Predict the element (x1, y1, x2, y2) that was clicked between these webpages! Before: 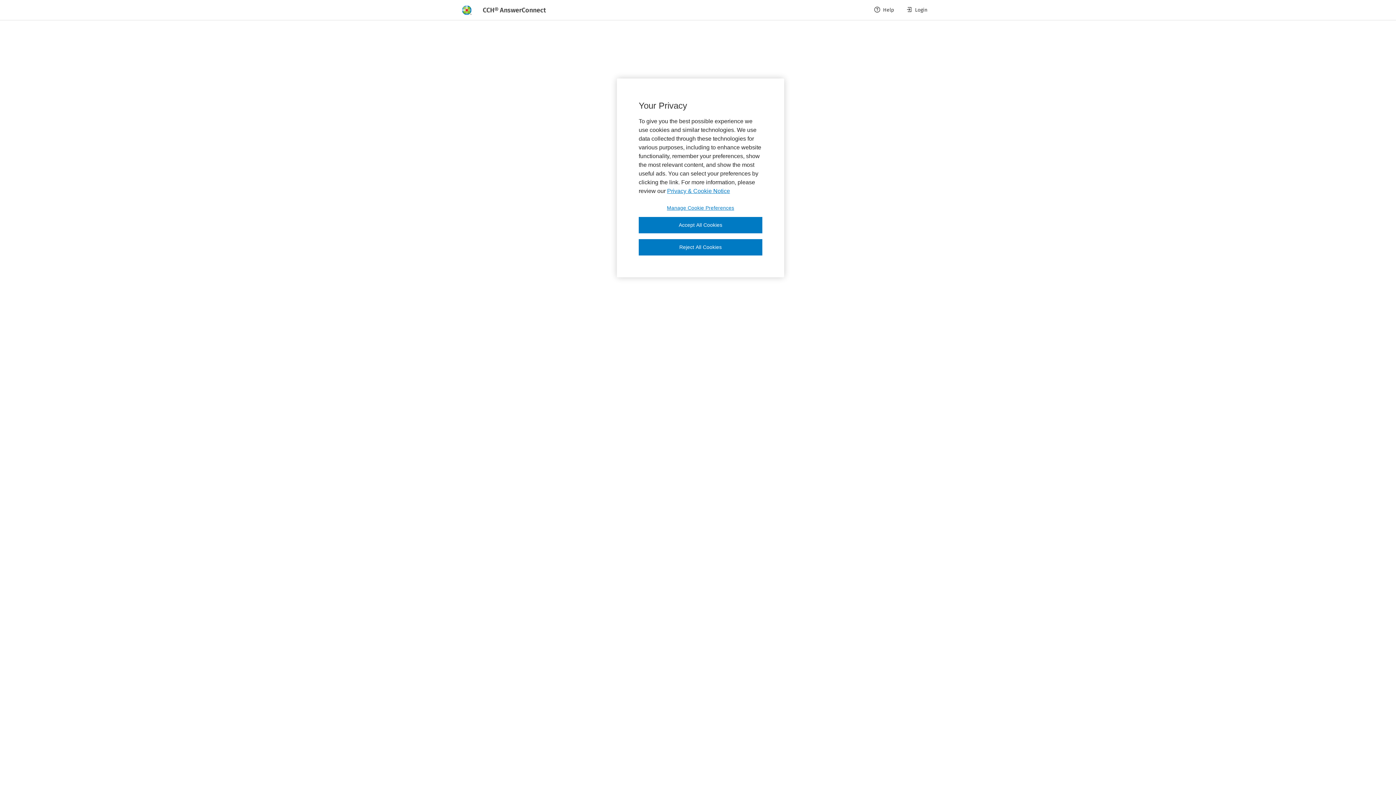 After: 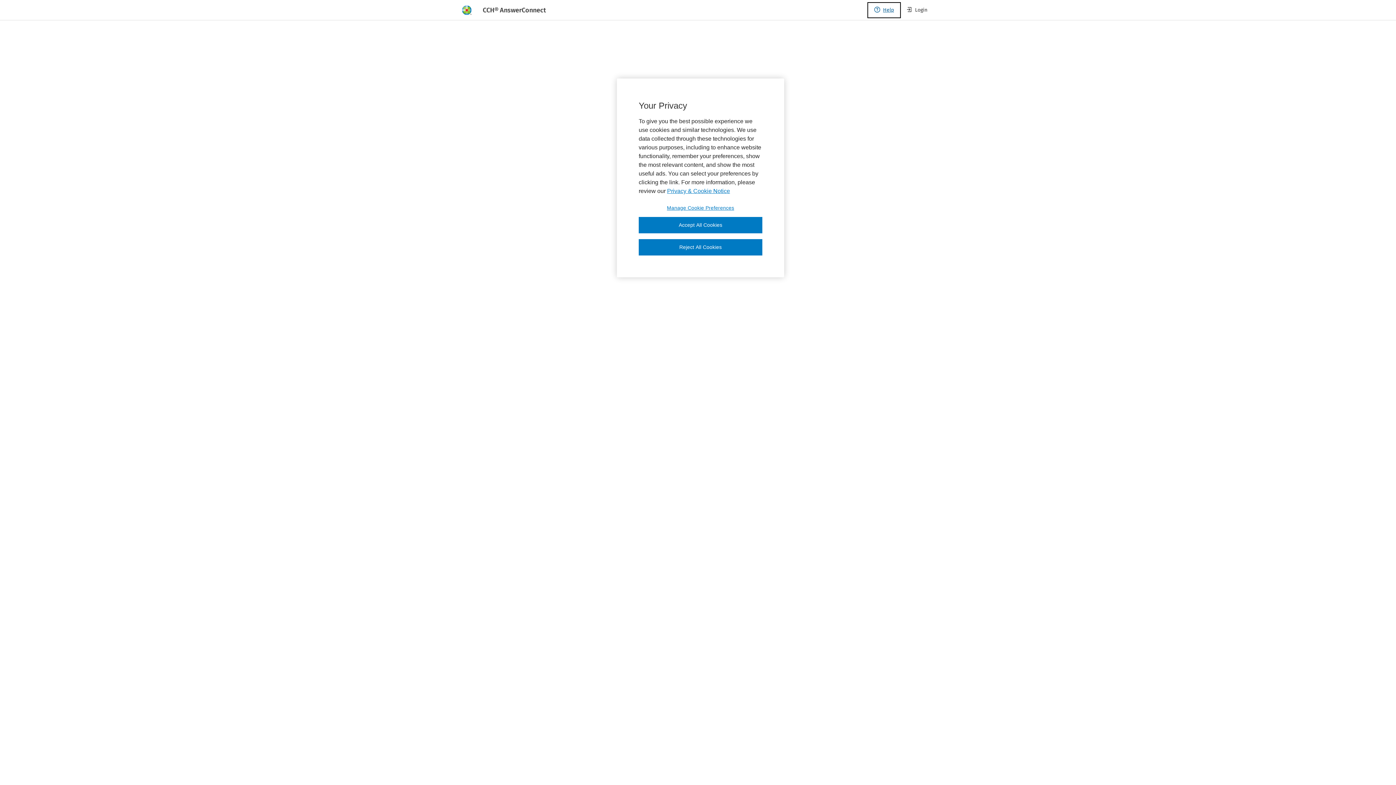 Action: bbox: (868, 2, 900, 17) label: Help